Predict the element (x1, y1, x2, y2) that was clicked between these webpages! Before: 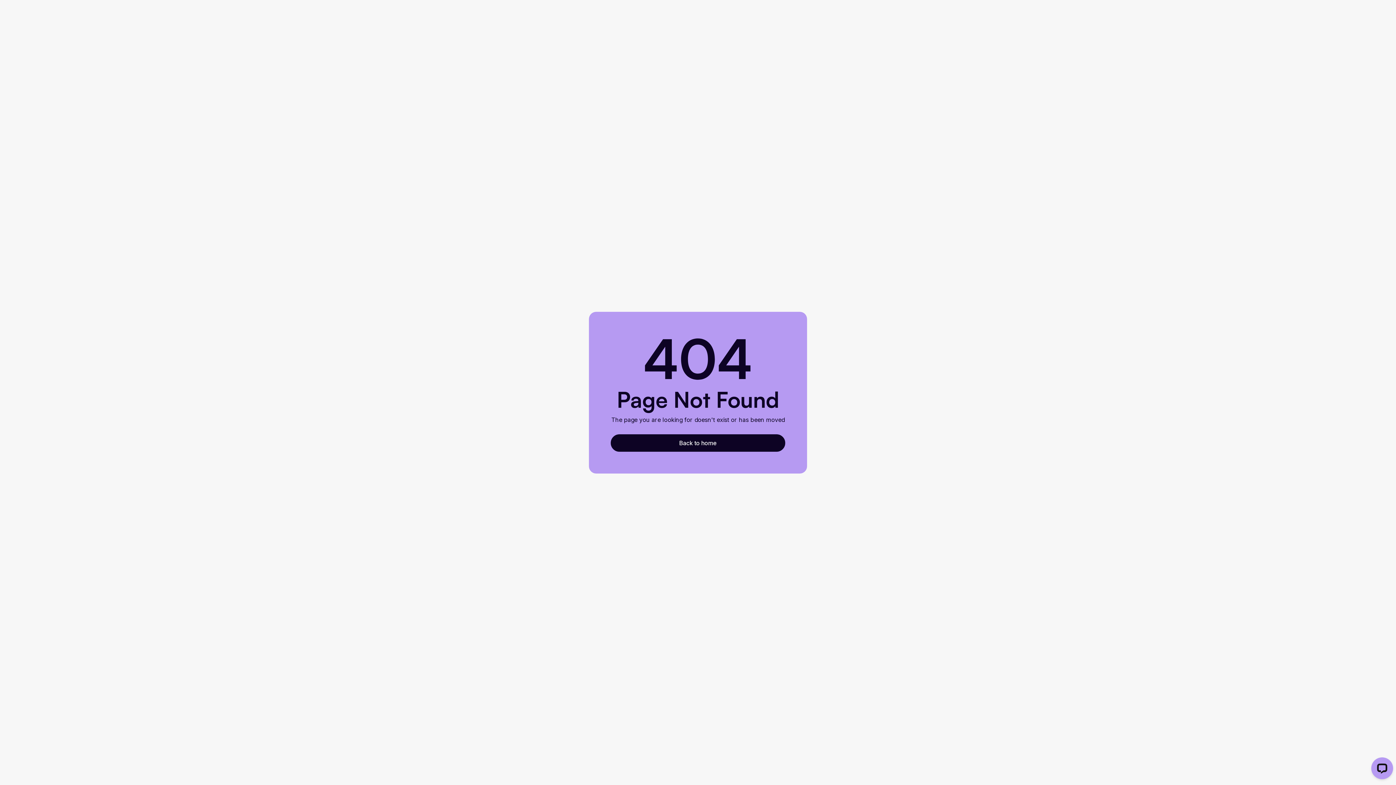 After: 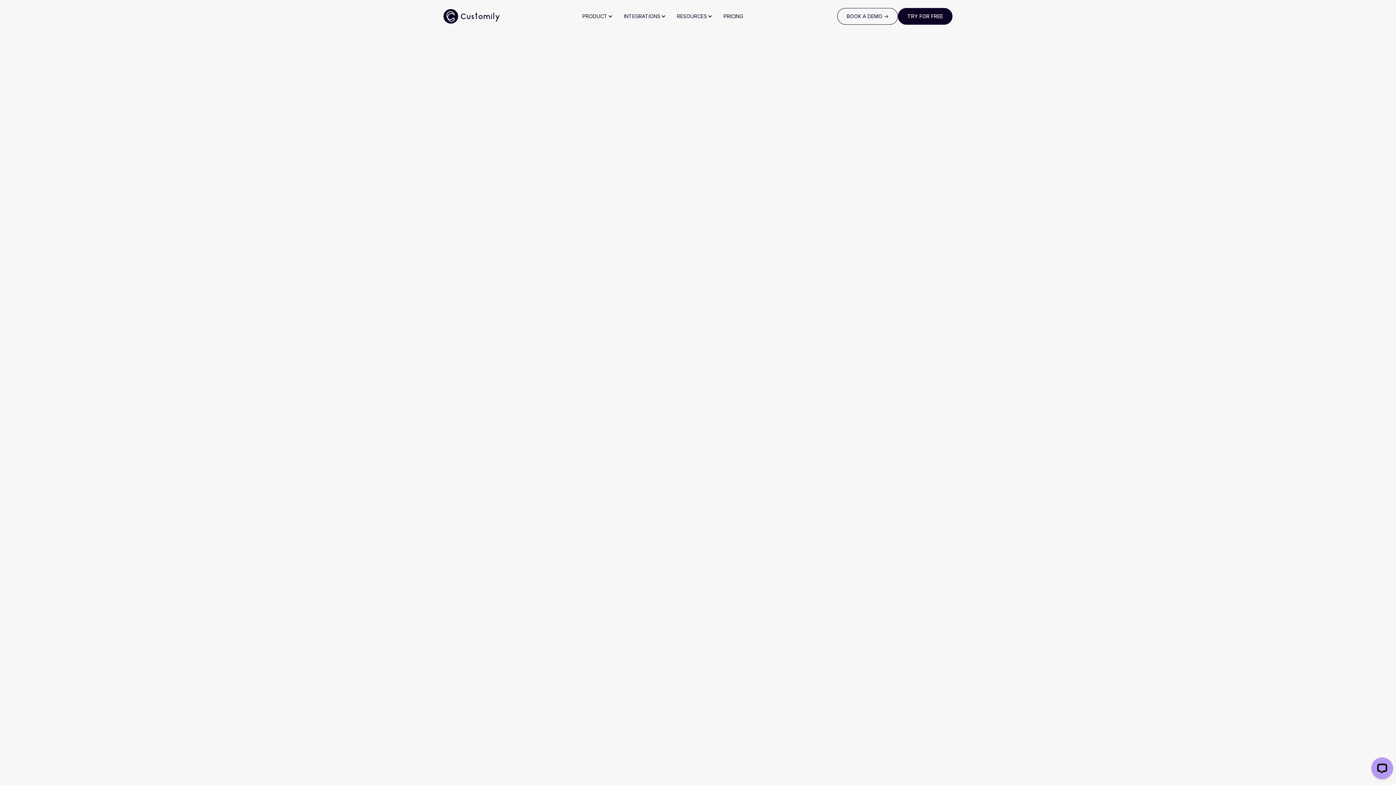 Action: bbox: (610, 434, 785, 451) label: Back to home